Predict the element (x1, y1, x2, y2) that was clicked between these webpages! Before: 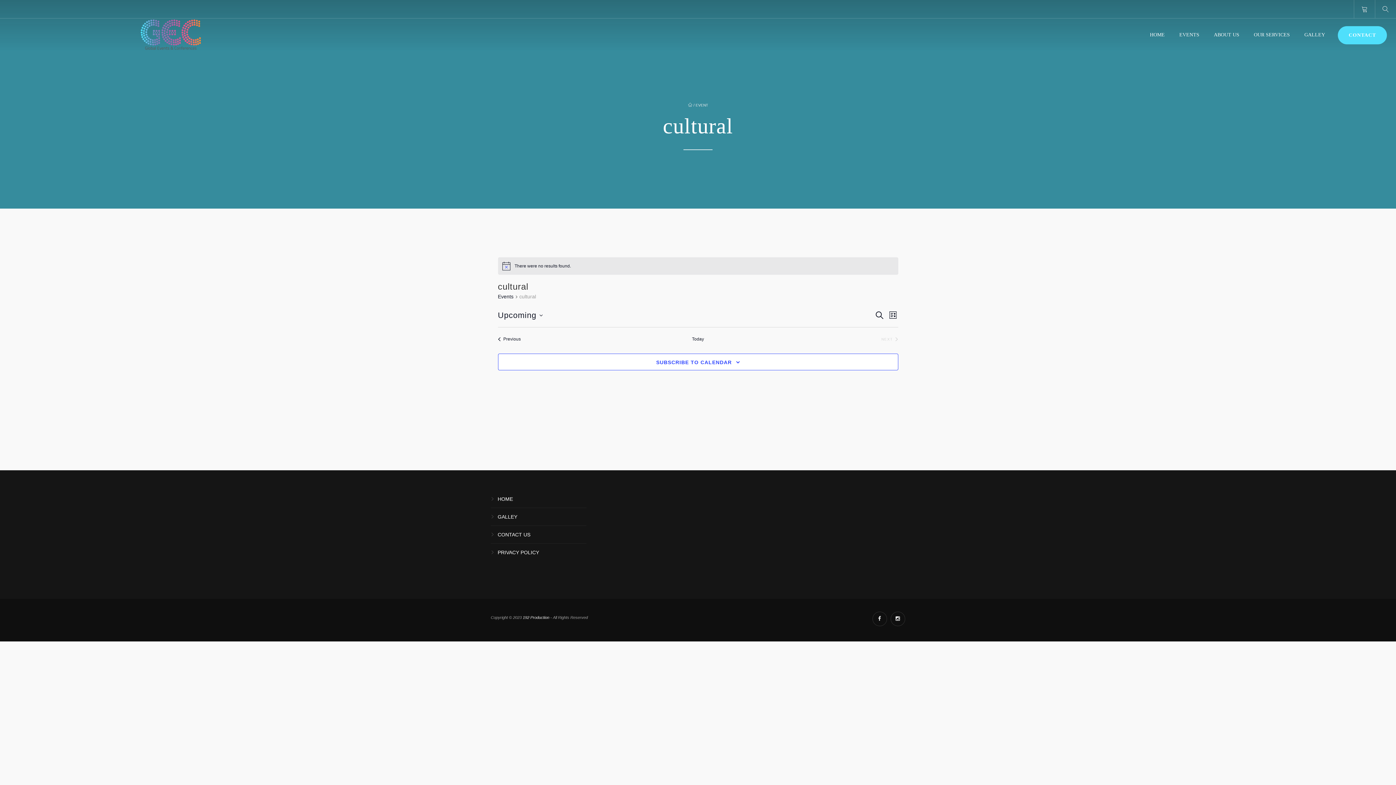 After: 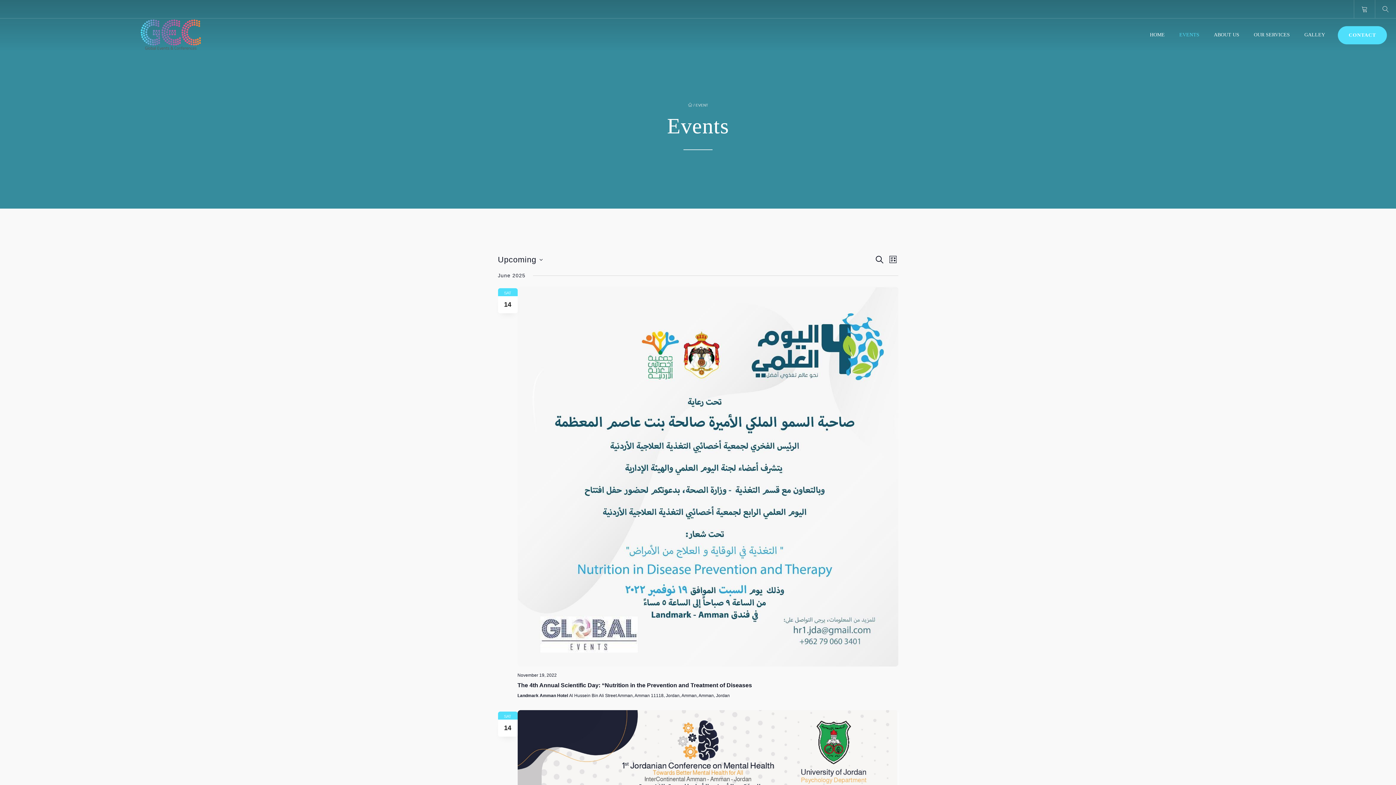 Action: label: EVENTS bbox: (1170, 18, 1205, 51)